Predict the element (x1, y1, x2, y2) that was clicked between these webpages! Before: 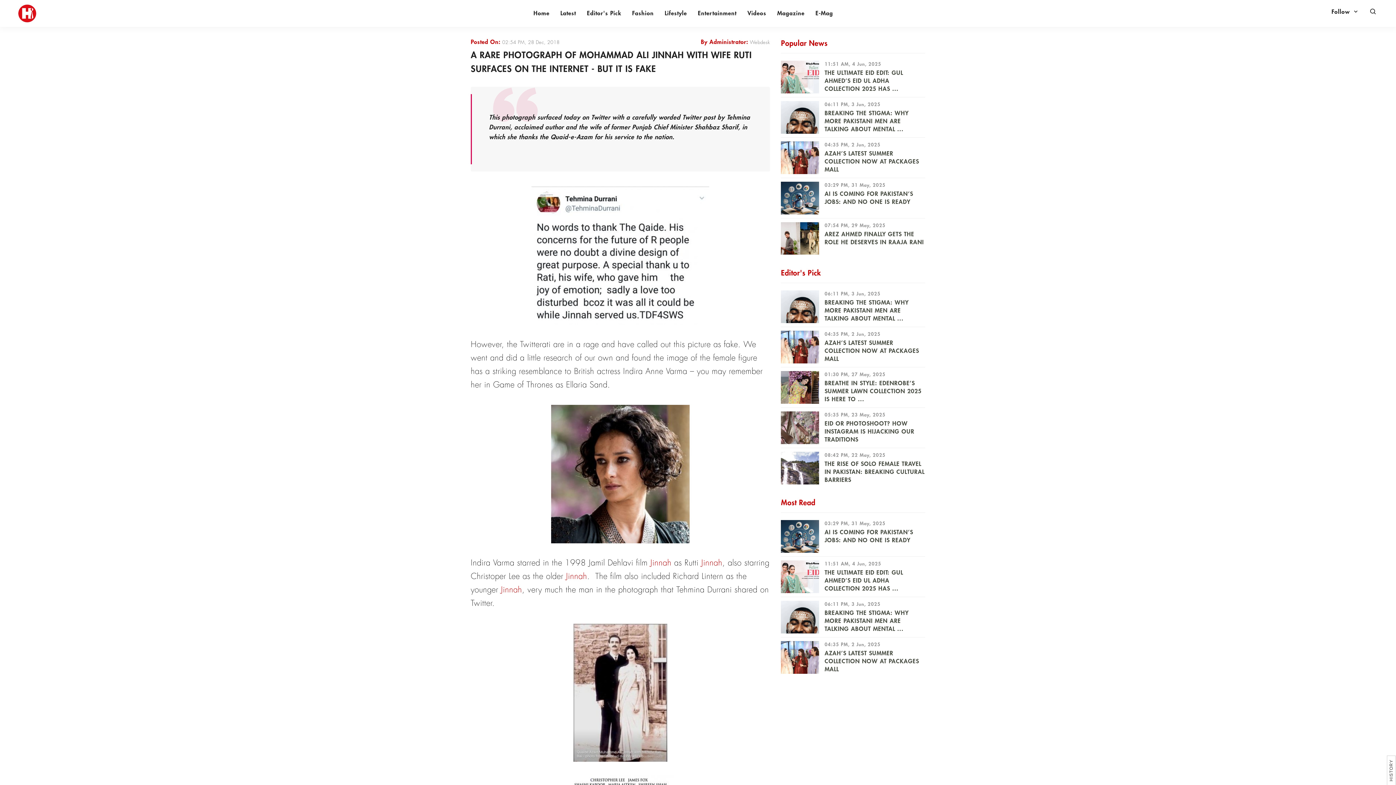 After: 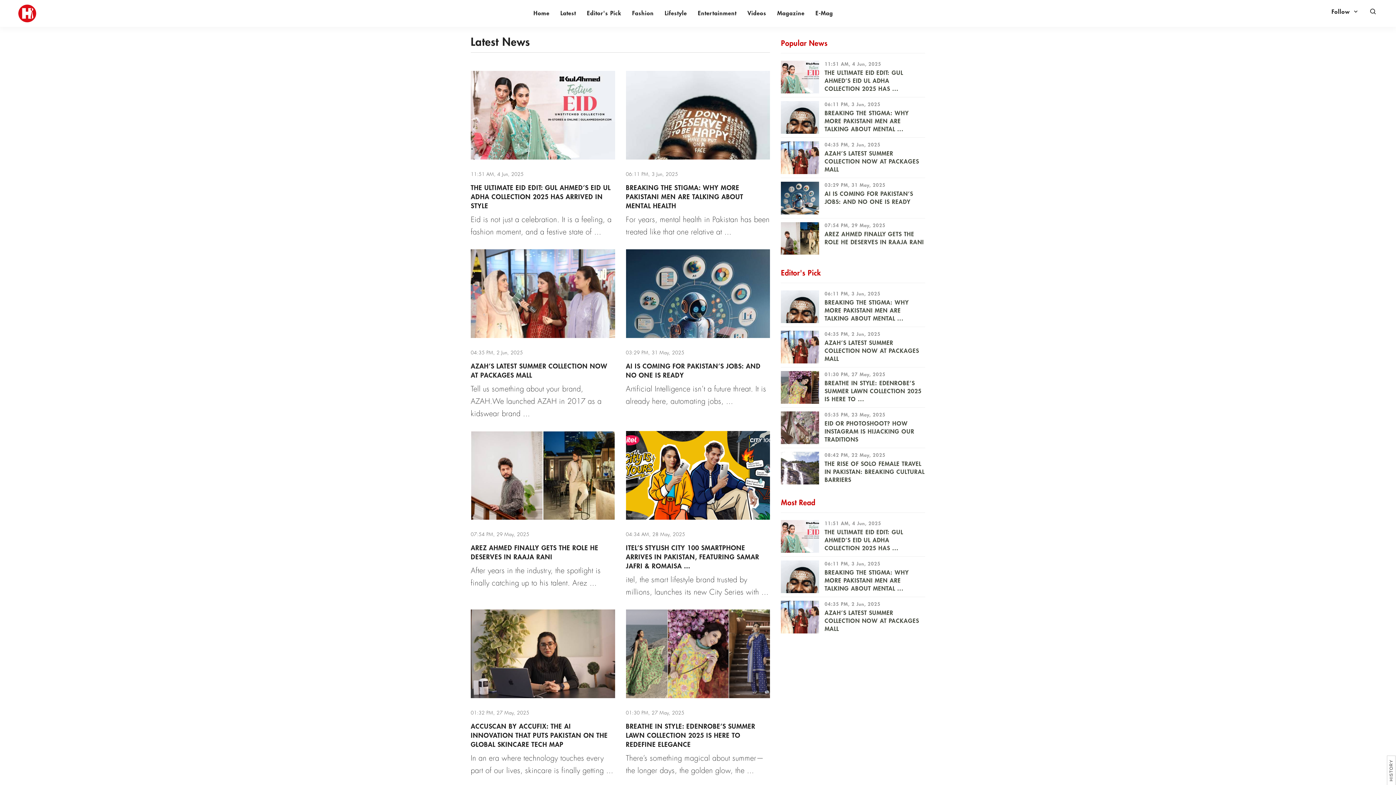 Action: label: Latest bbox: (560, 9, 576, 17)